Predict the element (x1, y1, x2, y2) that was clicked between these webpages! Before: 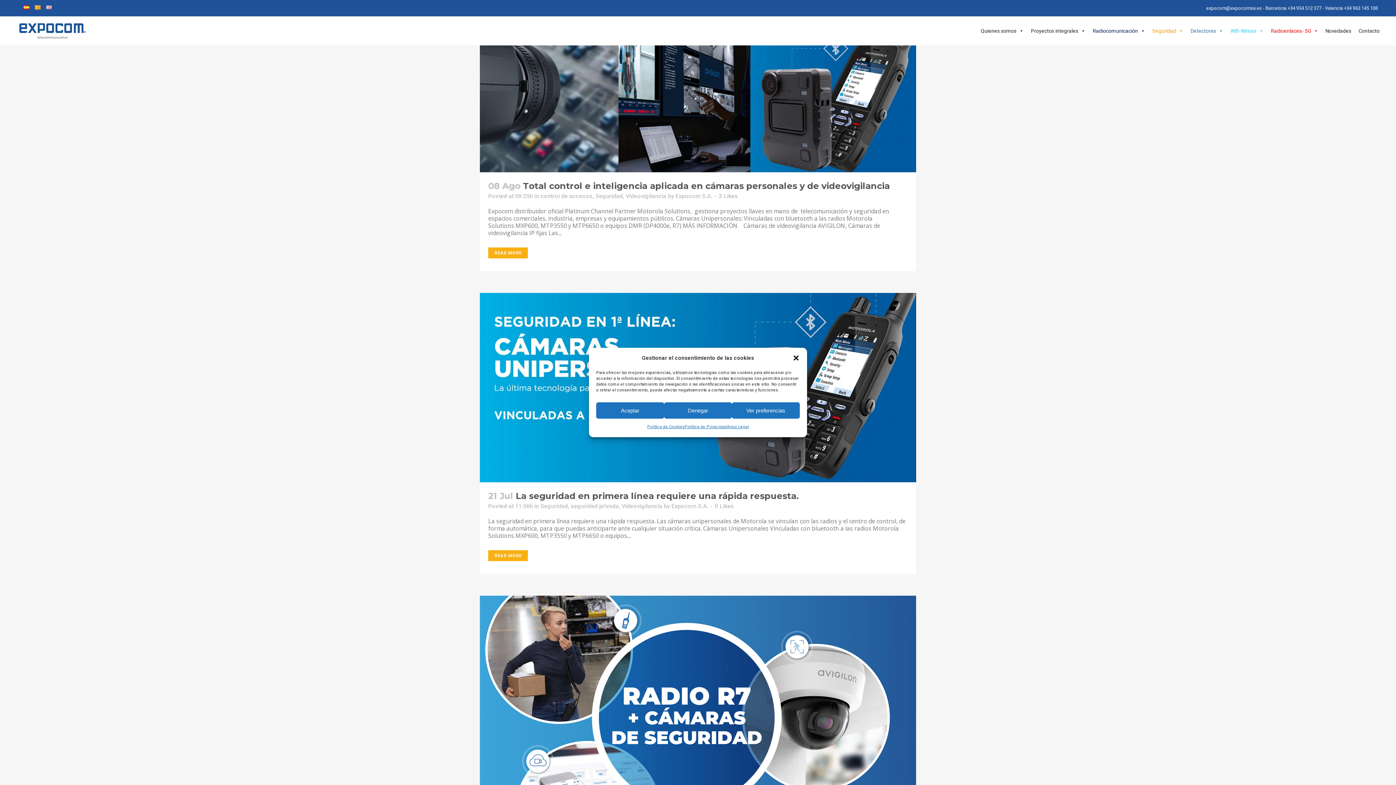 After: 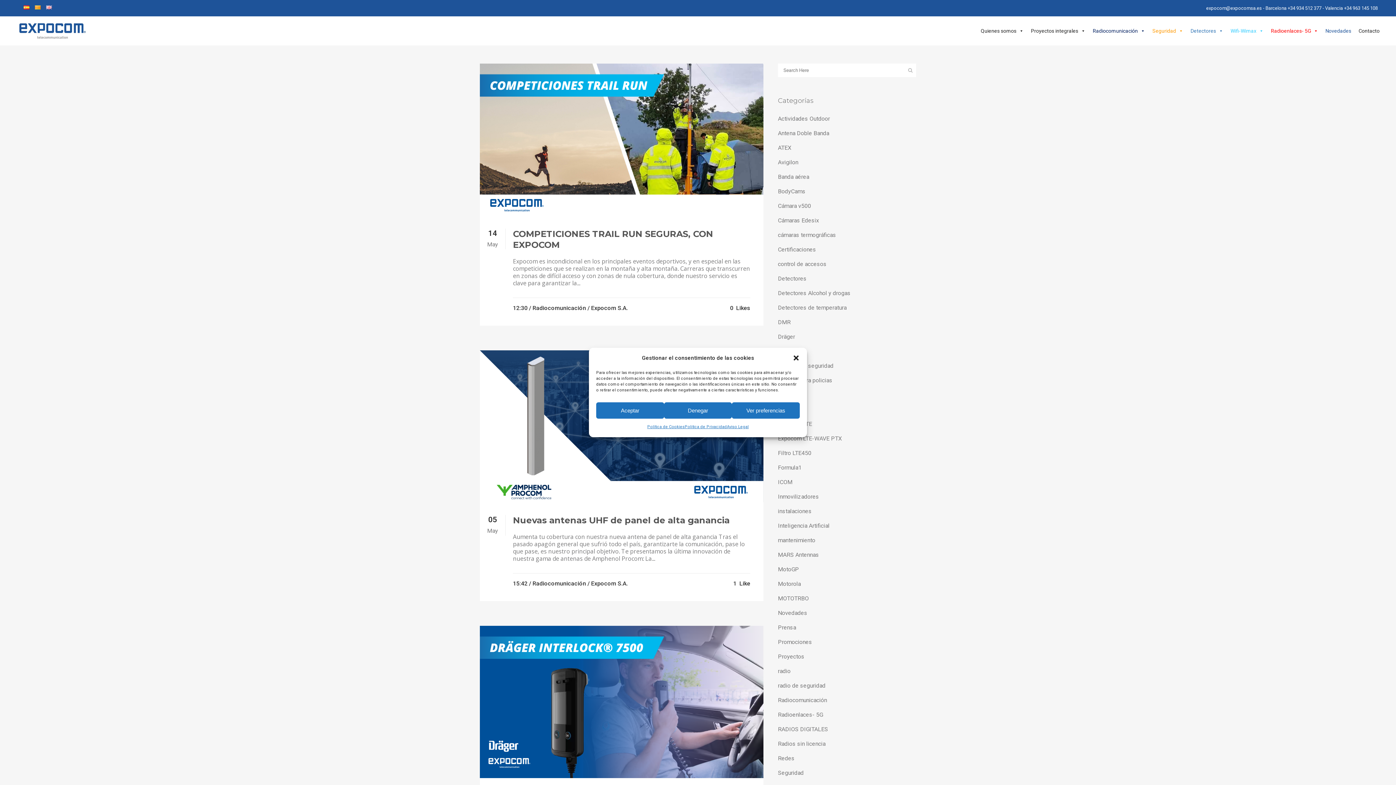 Action: bbox: (1322, 16, 1355, 45) label: Novedades